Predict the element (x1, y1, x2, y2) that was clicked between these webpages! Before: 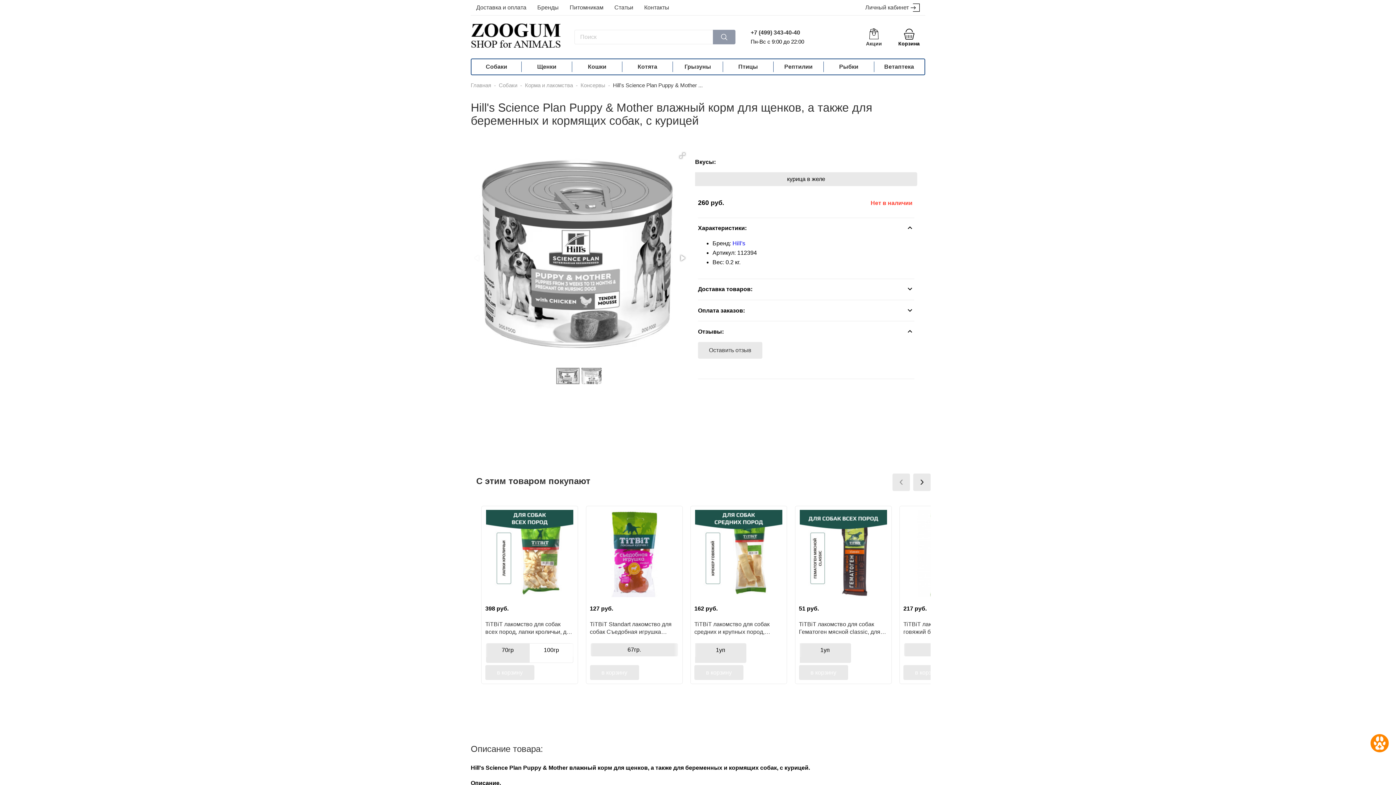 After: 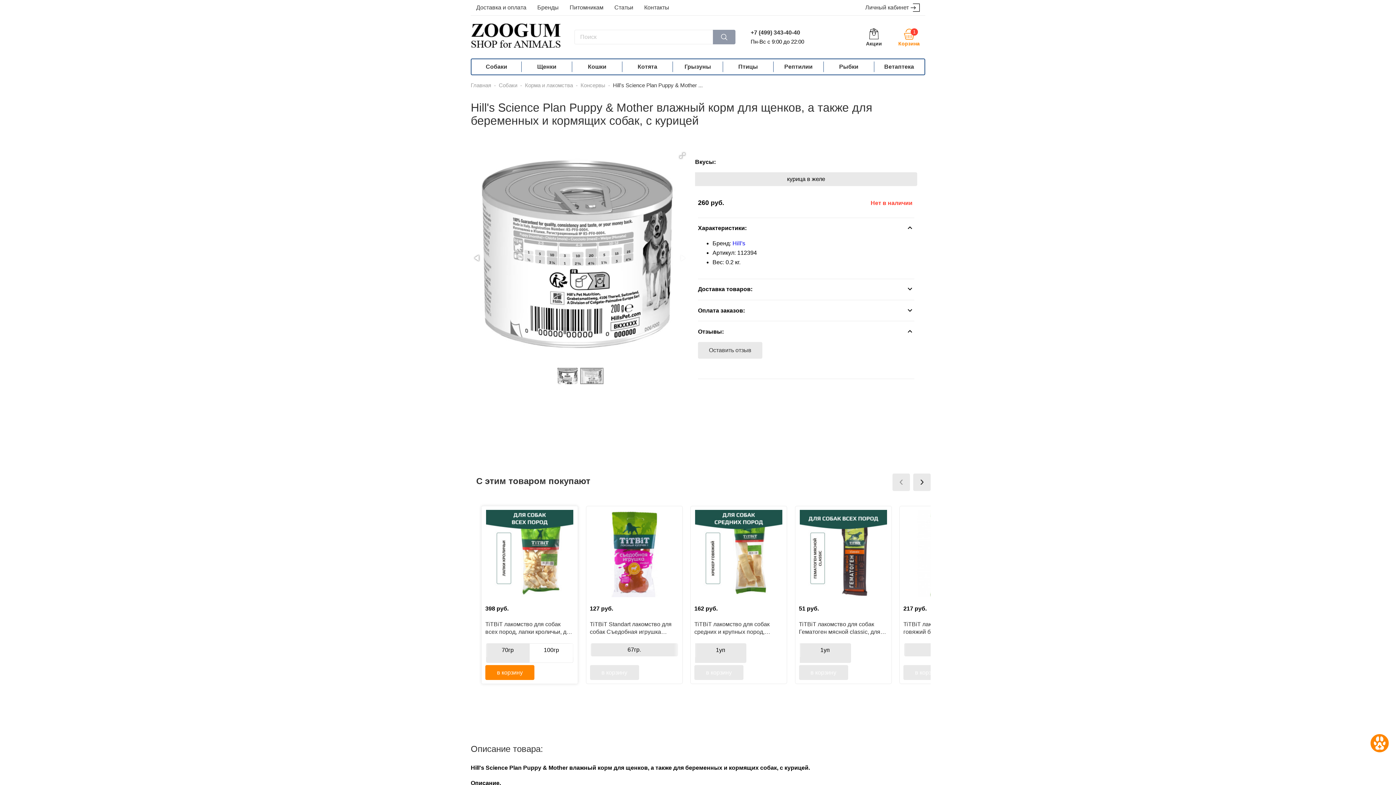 Action: label: в корзину bbox: (485, 665, 534, 680)